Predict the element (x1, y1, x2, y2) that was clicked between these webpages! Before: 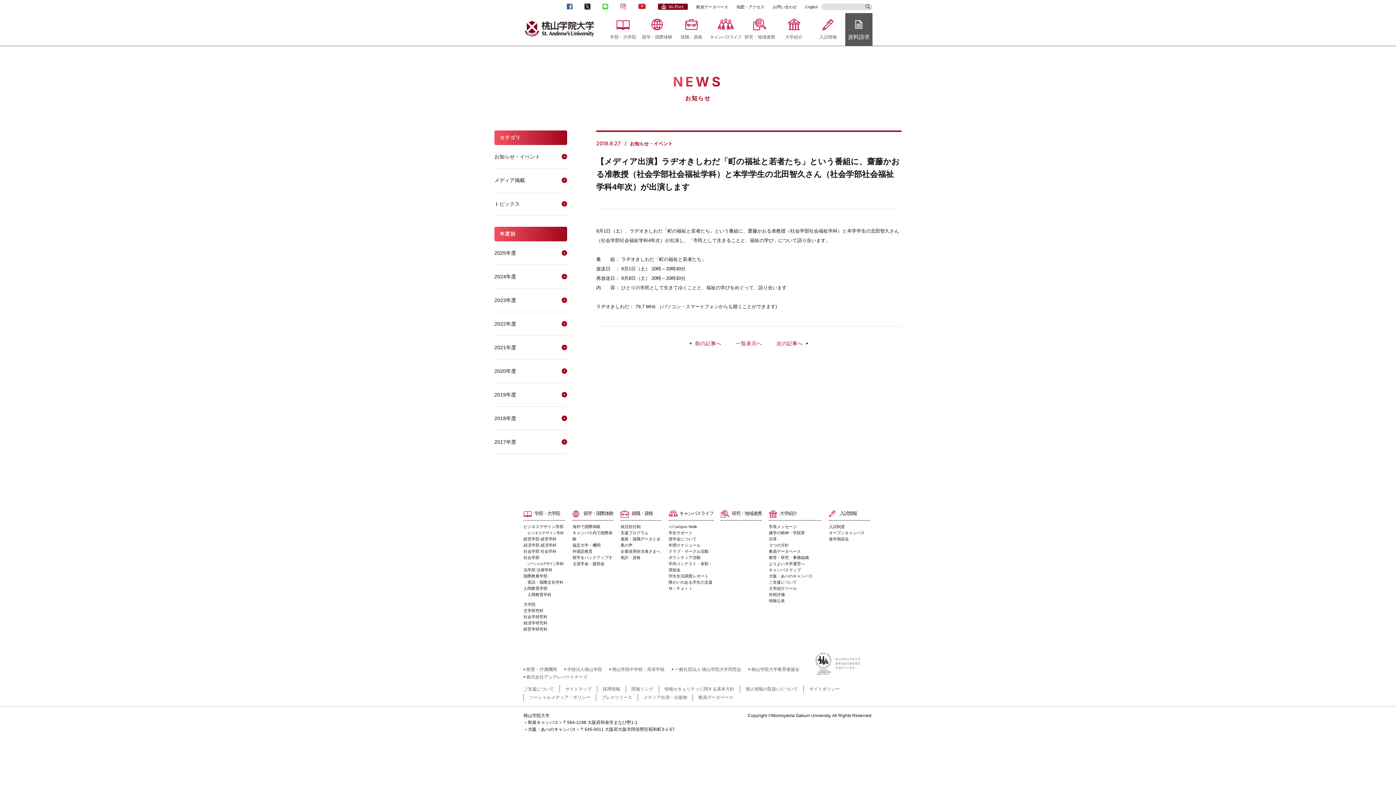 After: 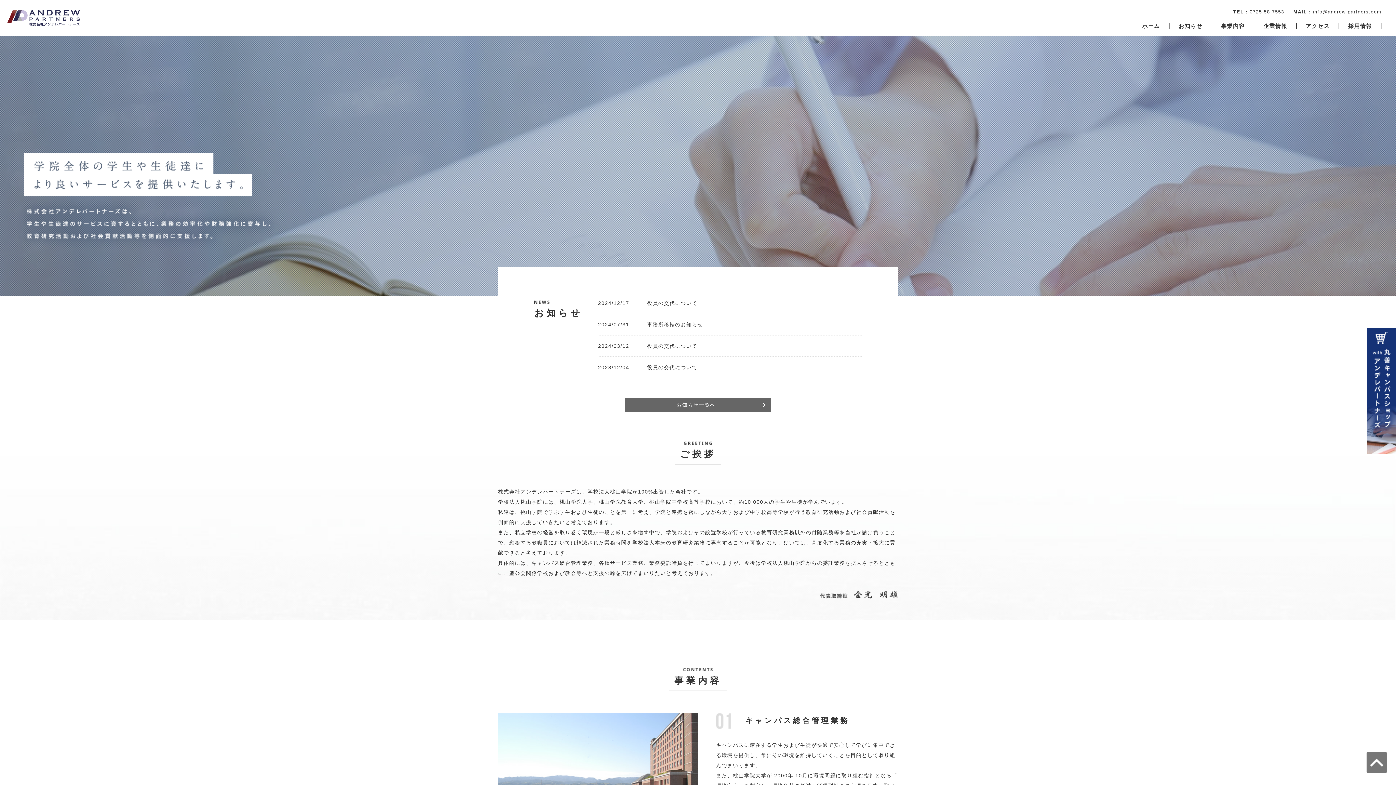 Action: bbox: (523, 674, 587, 680) label: 株式会社アンデレパートナーズ